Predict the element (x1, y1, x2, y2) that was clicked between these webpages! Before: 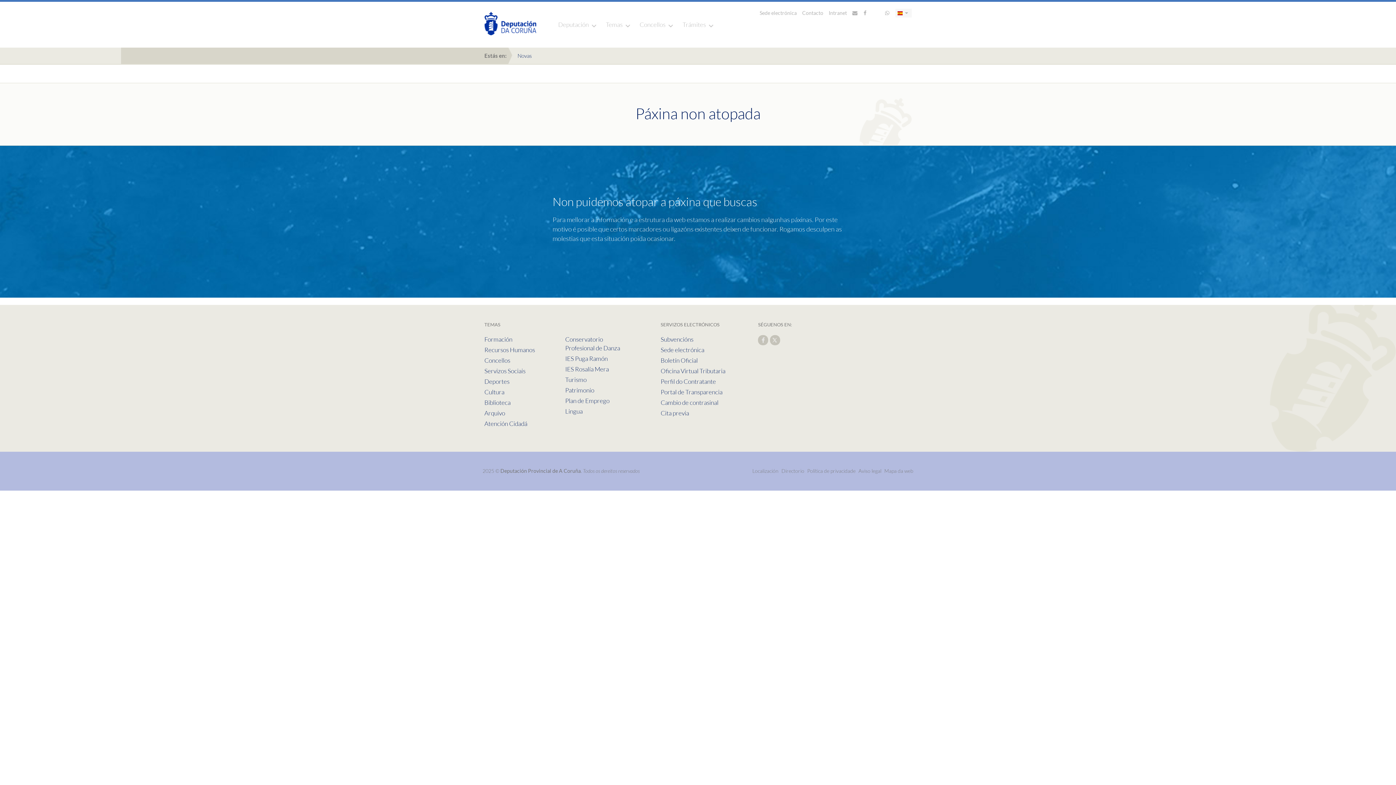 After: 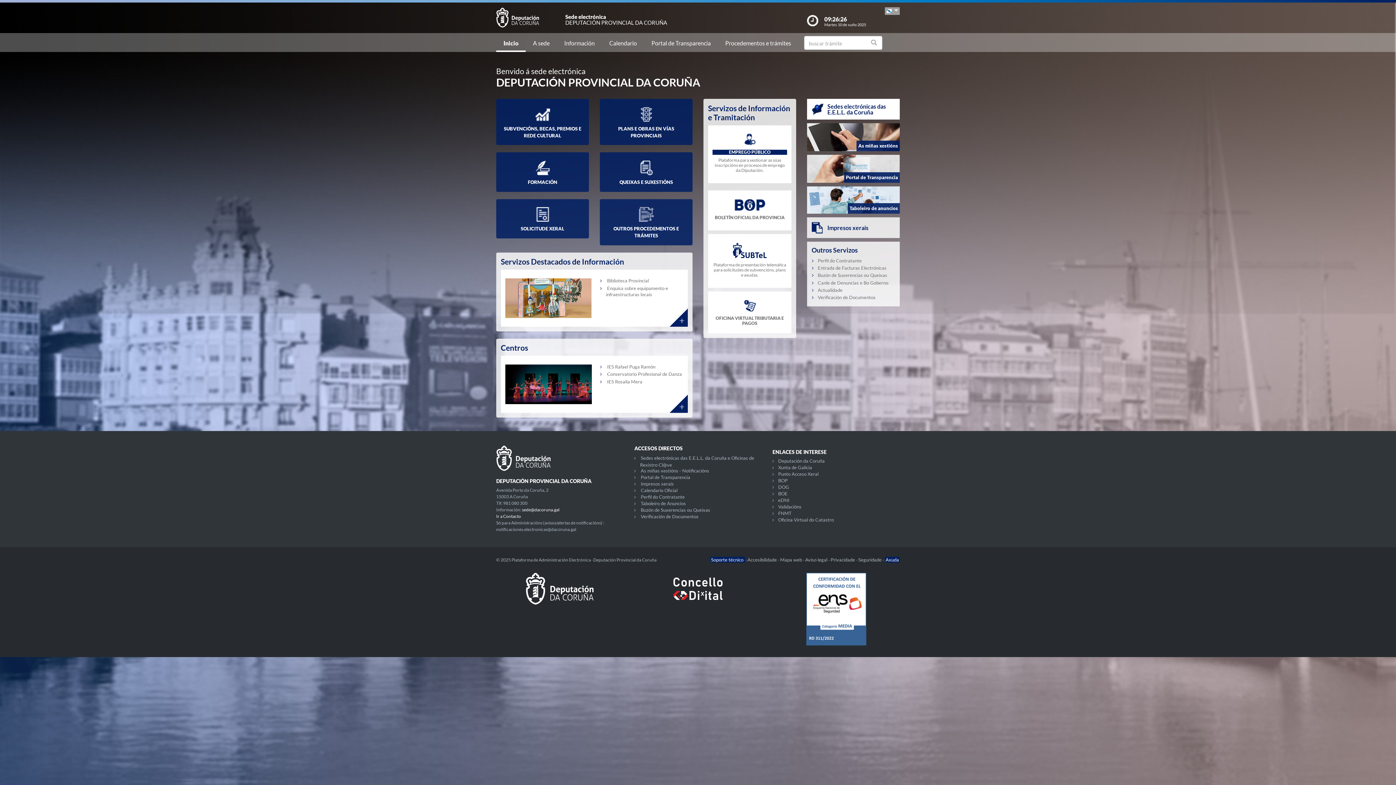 Action: label: Sede electrónica bbox: (660, 346, 704, 353)